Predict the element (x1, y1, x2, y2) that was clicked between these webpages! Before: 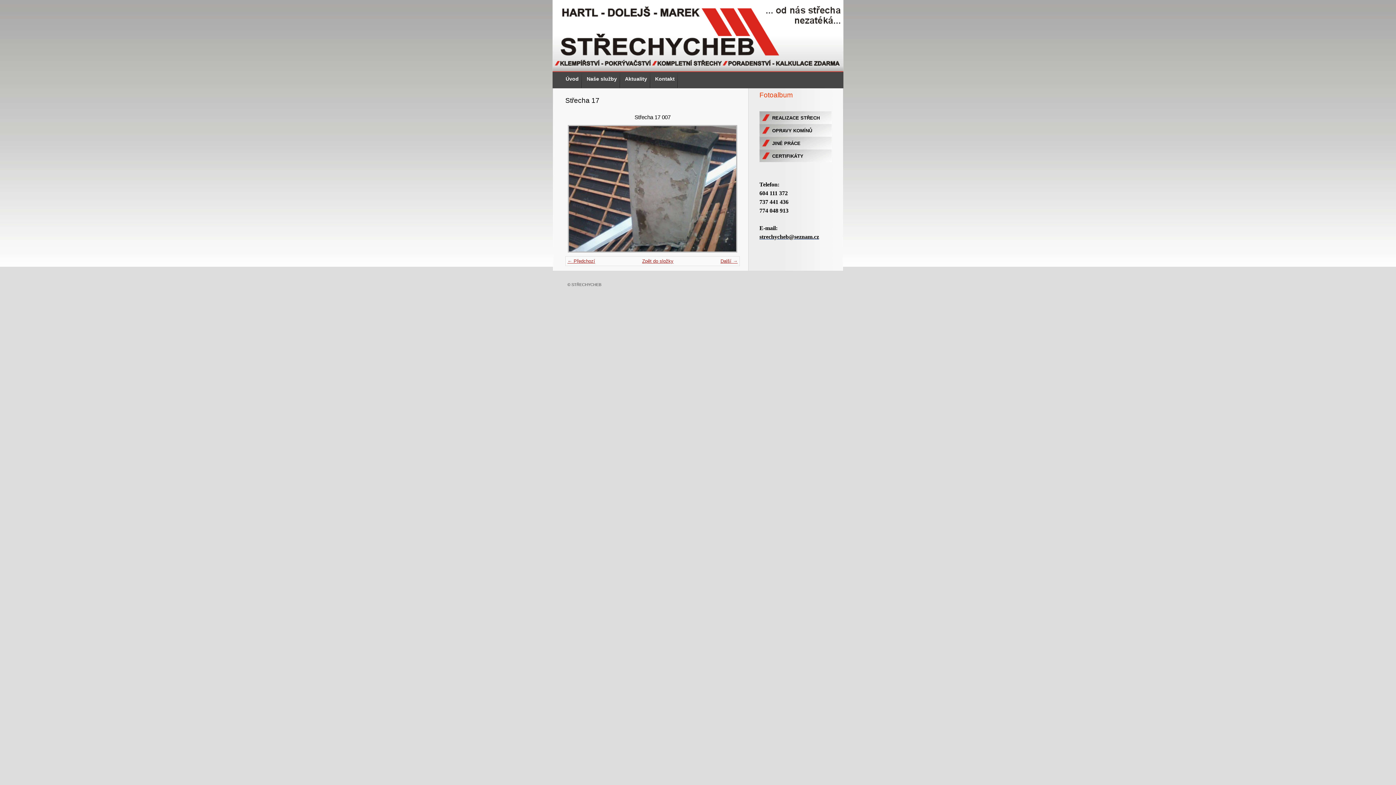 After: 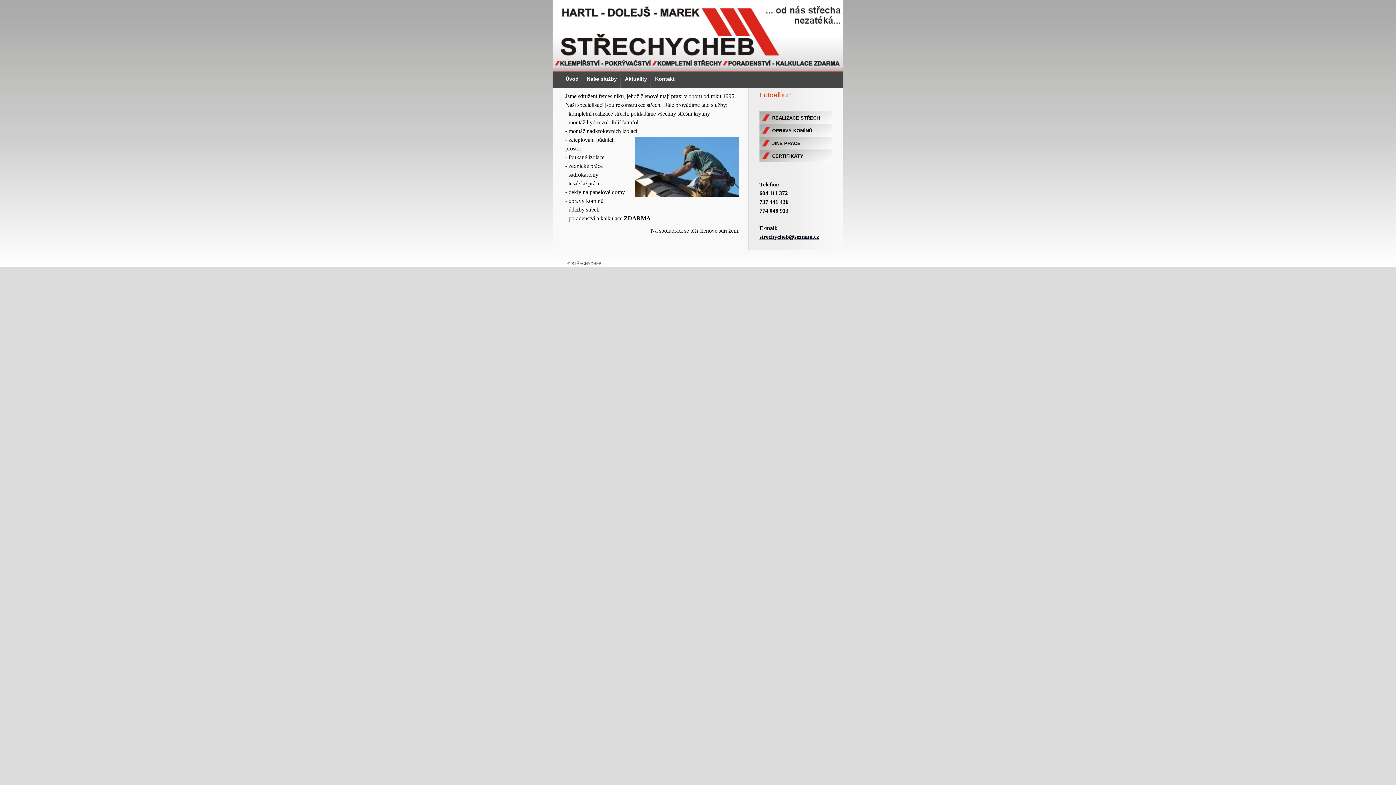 Action: bbox: (583, 73, 620, 88) label: Naše služby